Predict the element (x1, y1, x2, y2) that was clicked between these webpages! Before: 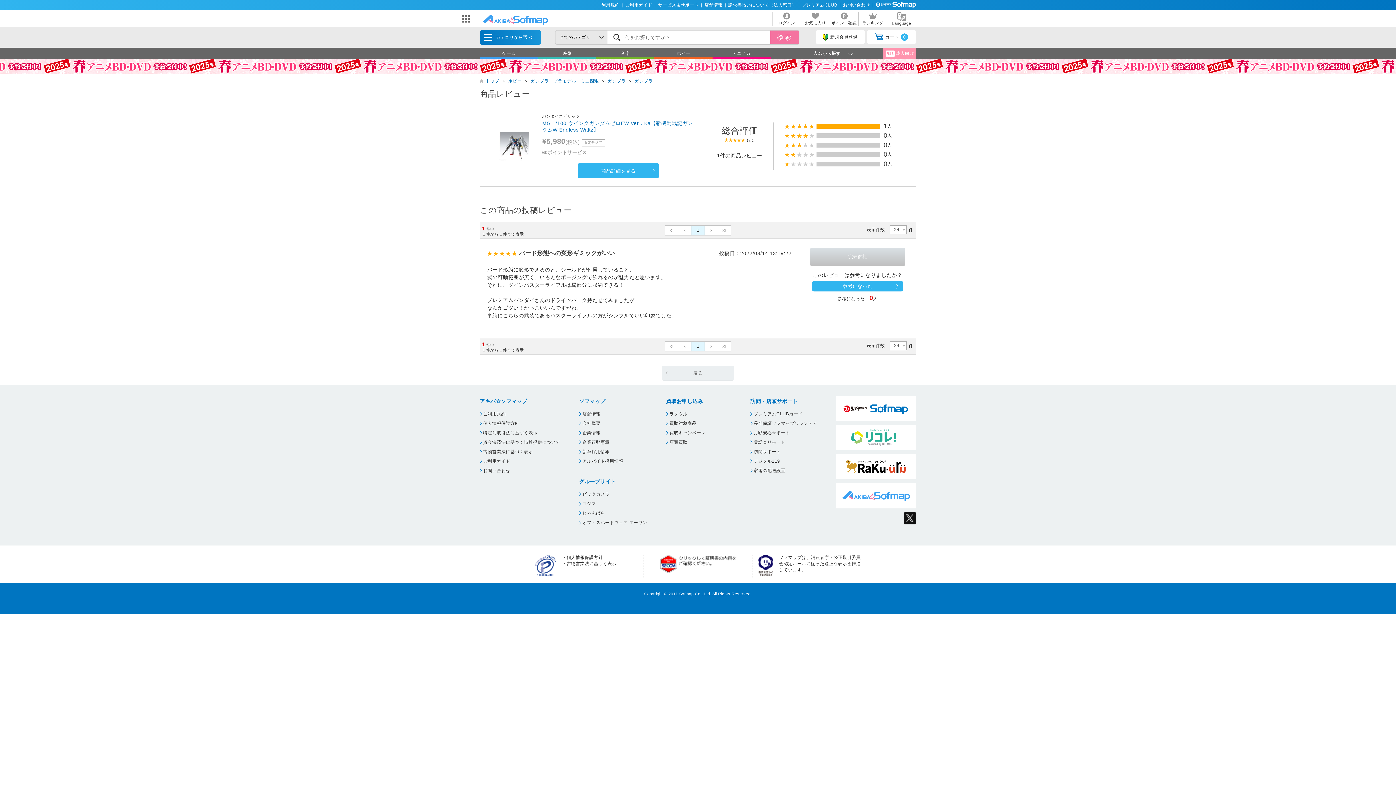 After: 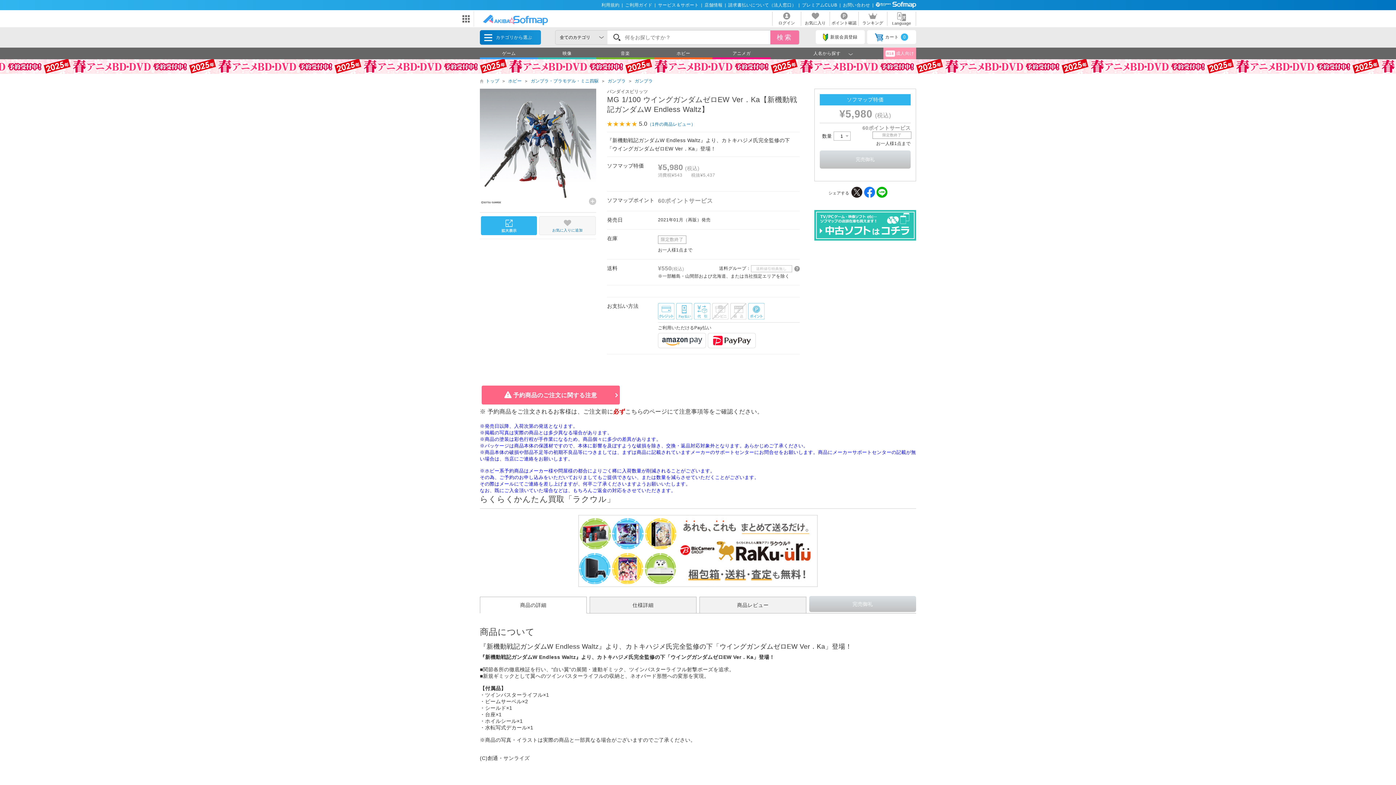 Action: bbox: (542, 120, 695, 133) label: MG 1/100 ウイングガンダムゼロEW Ver．Ka【新機動戦記ガンダムW Endless Waltz】